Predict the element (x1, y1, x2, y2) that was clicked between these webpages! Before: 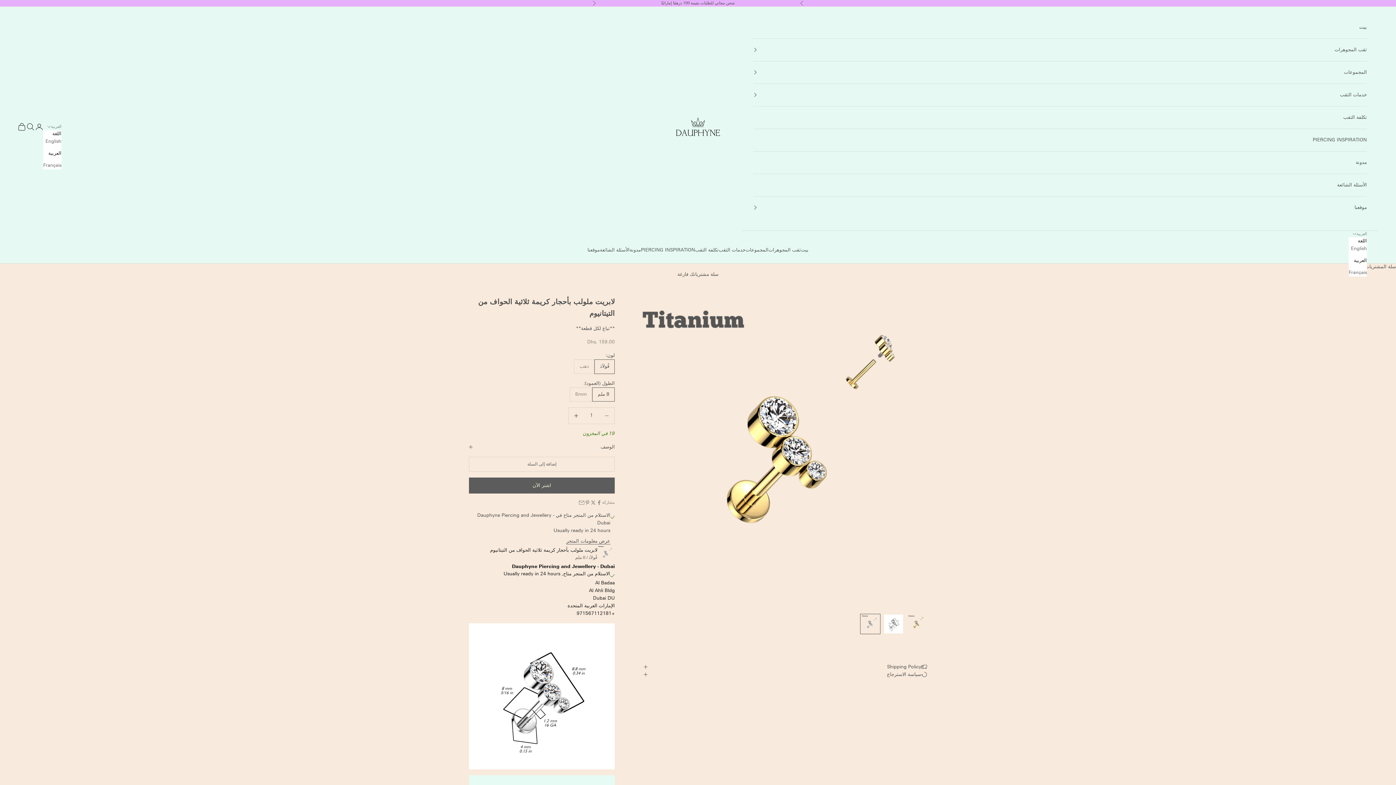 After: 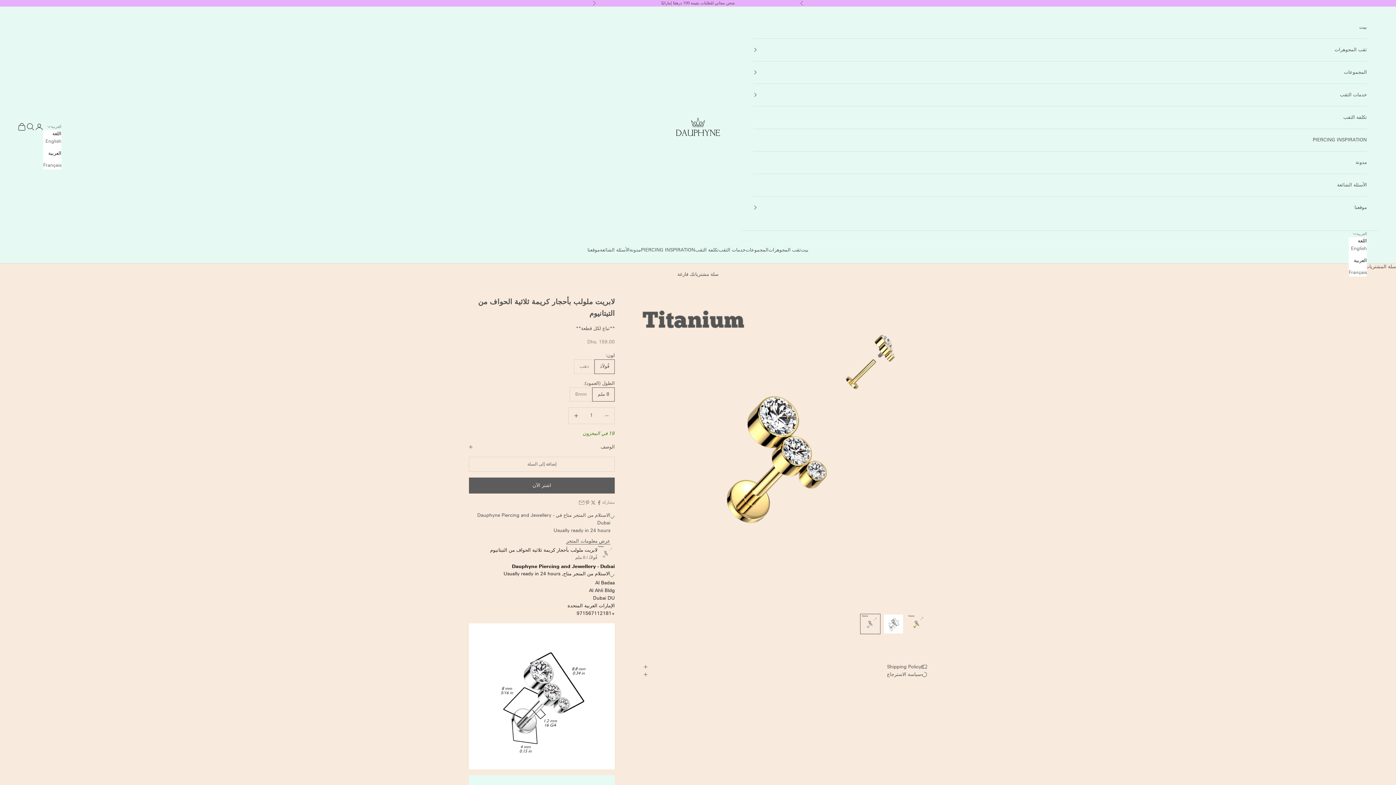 Action: bbox: (576, 611, 614, 616) label: +971567112181